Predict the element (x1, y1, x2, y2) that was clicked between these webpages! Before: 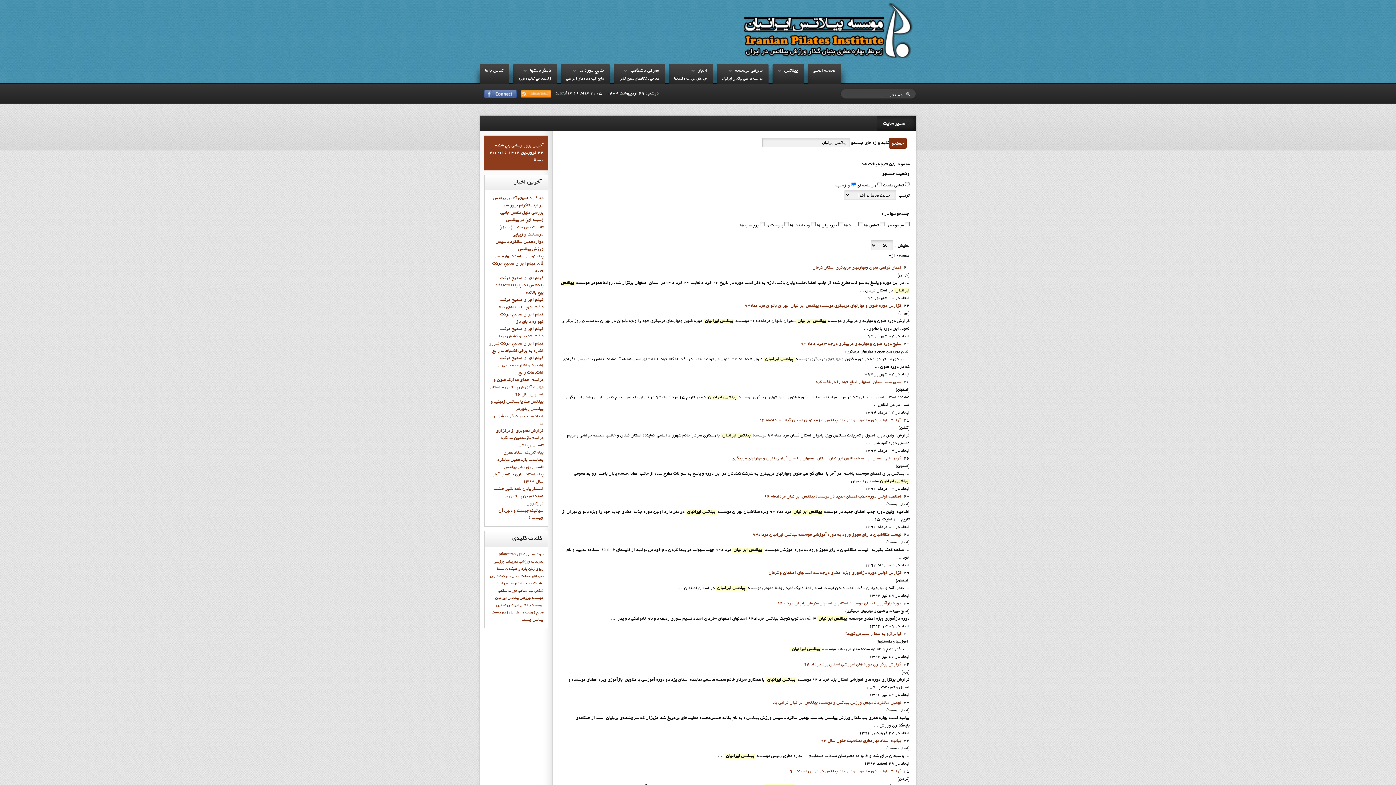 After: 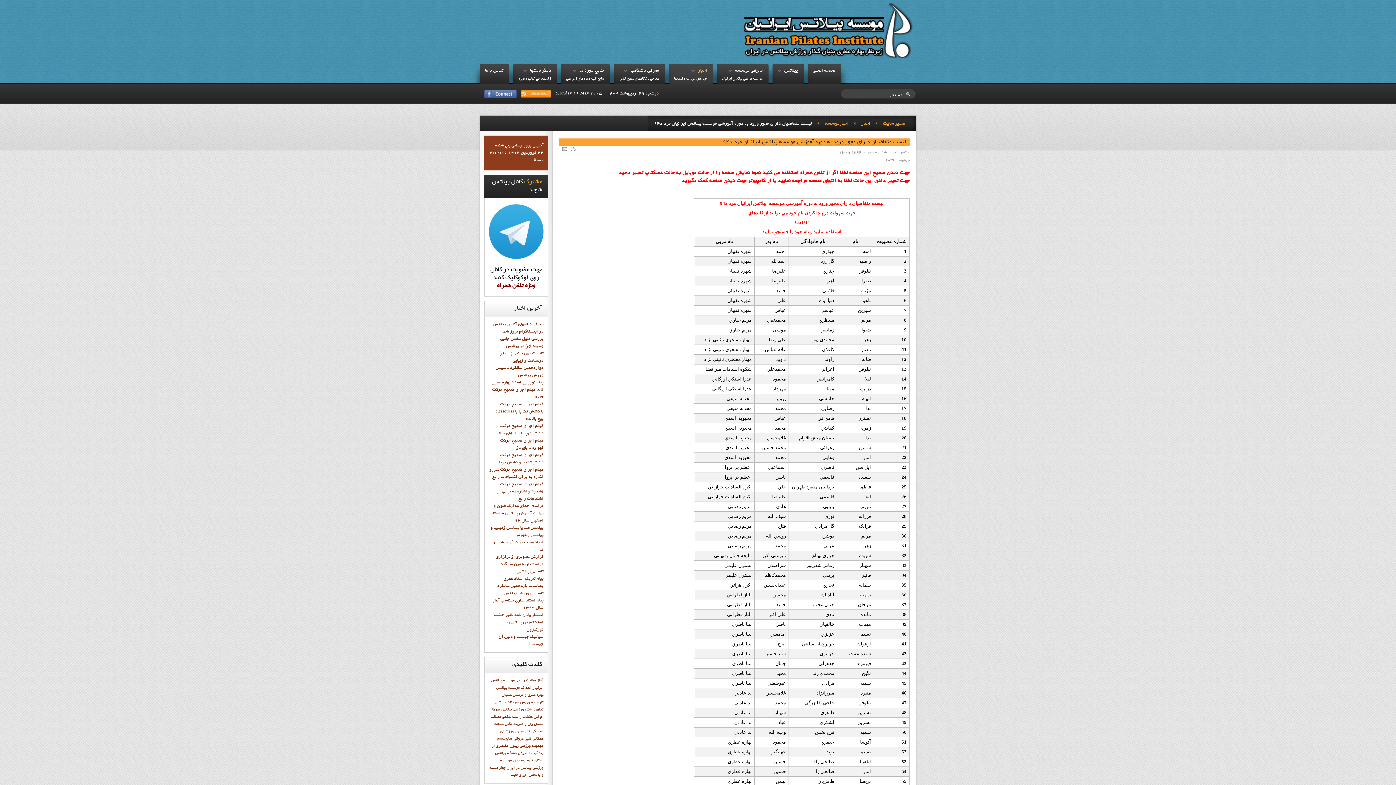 Action: bbox: (752, 533, 901, 537) label: ليست متقاضيان داراي مجوز ورود به دوره آموزشي موسسه پيلاتس ايرانيان مرداد94